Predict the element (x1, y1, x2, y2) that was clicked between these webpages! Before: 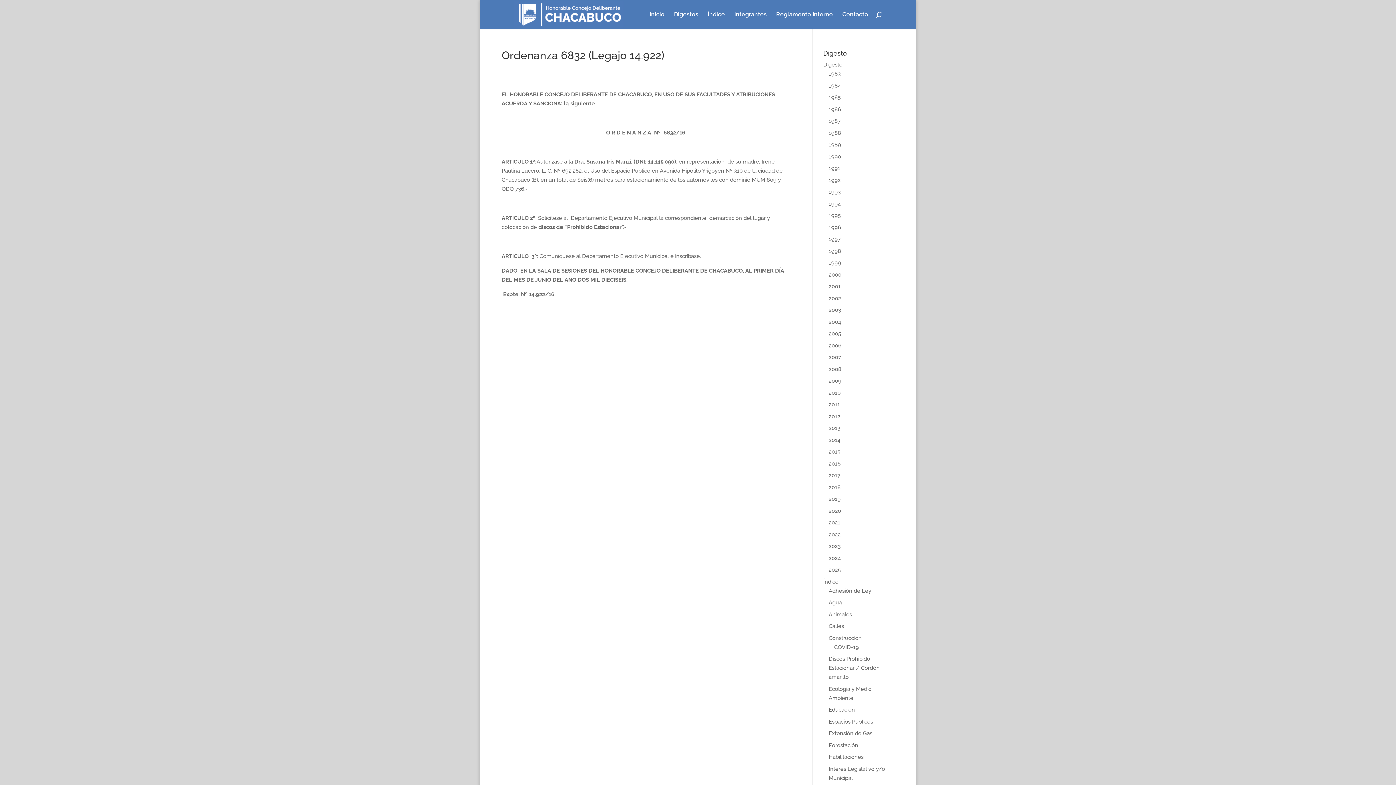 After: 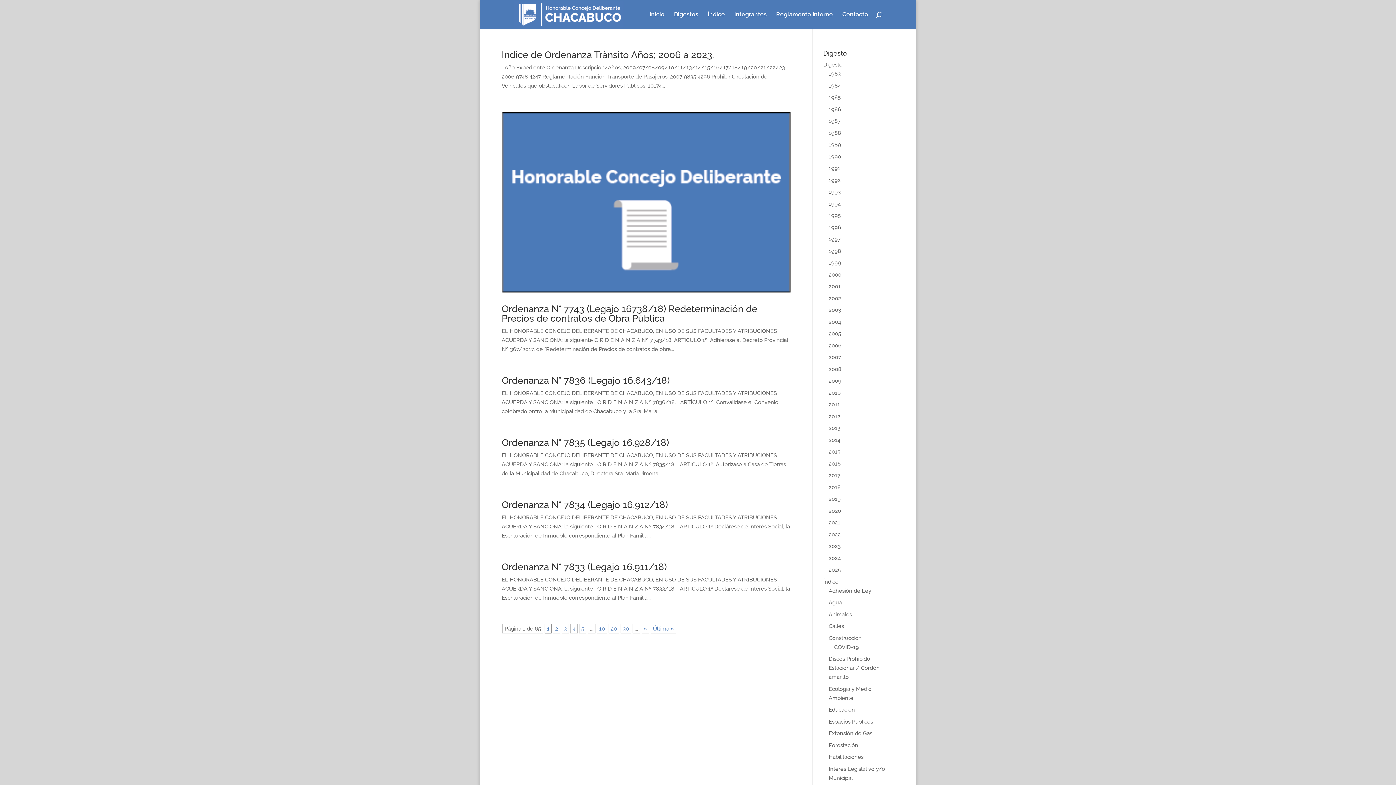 Action: bbox: (828, 484, 840, 490) label: 2018